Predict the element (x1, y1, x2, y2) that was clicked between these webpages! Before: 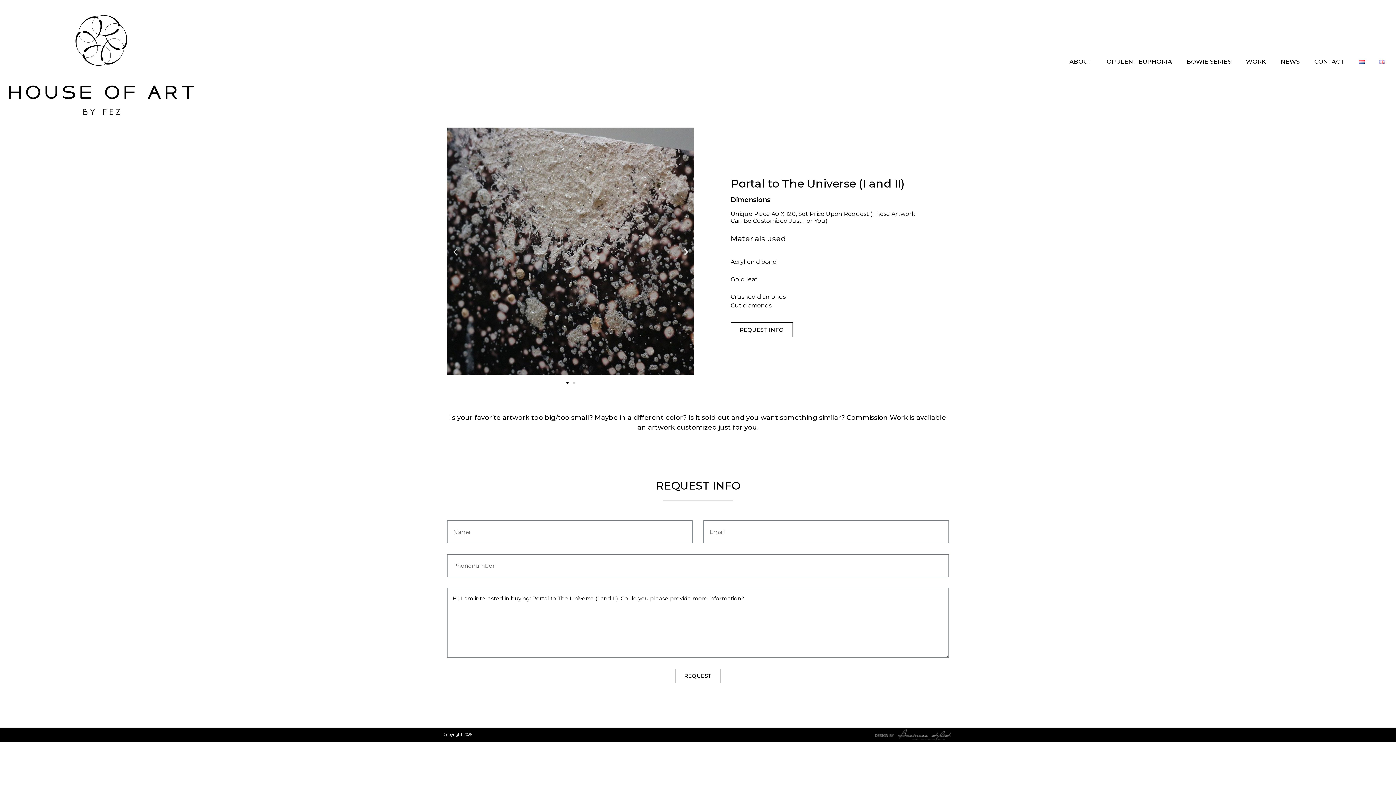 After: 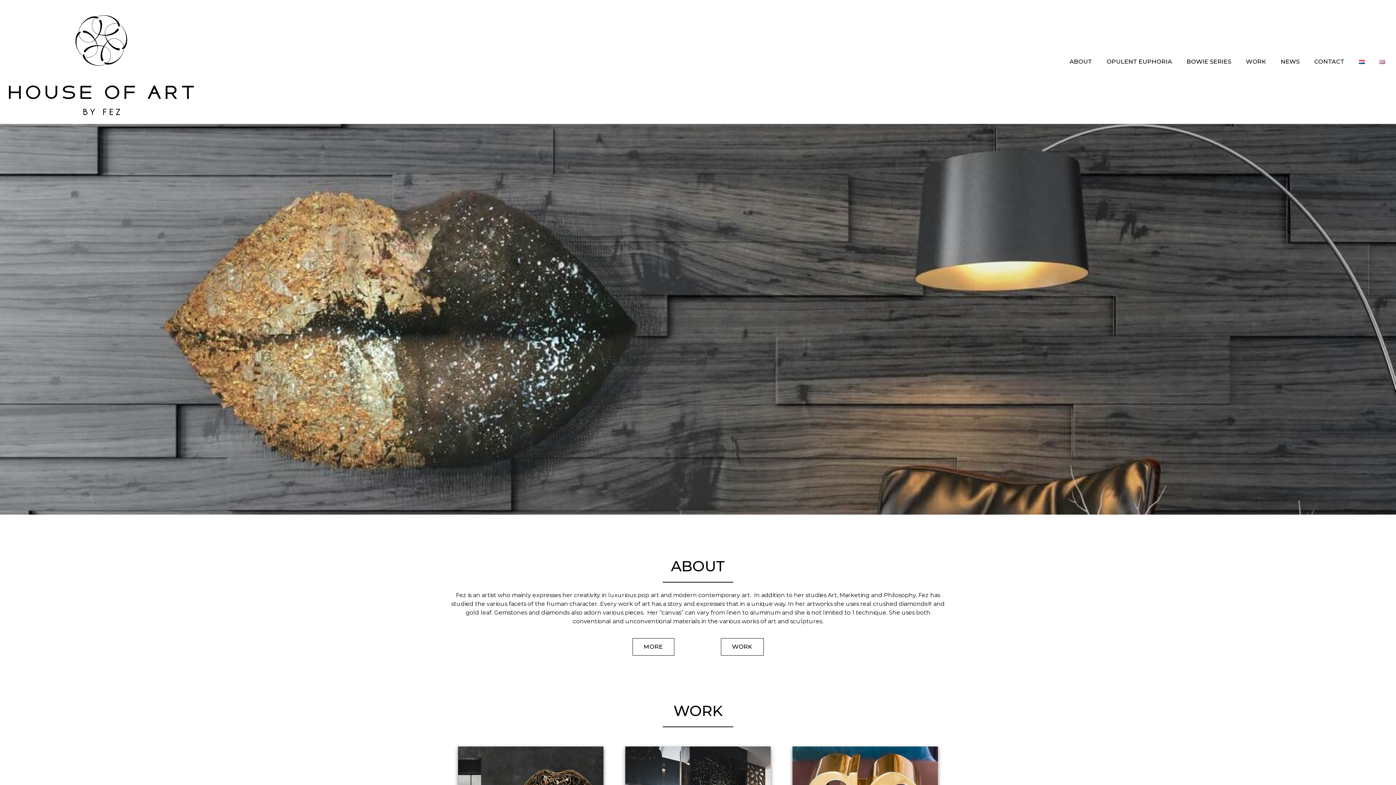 Action: bbox: (3, 3, 199, 120)